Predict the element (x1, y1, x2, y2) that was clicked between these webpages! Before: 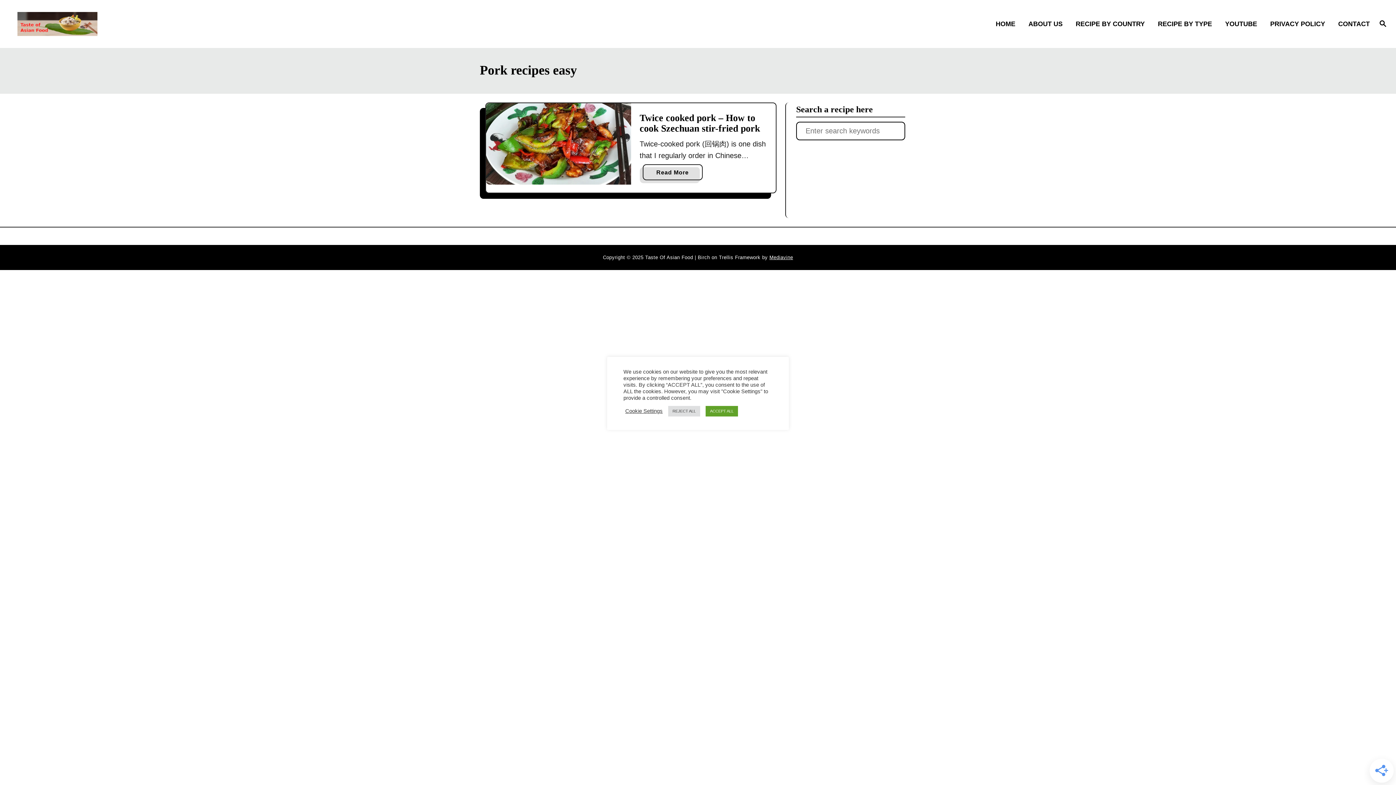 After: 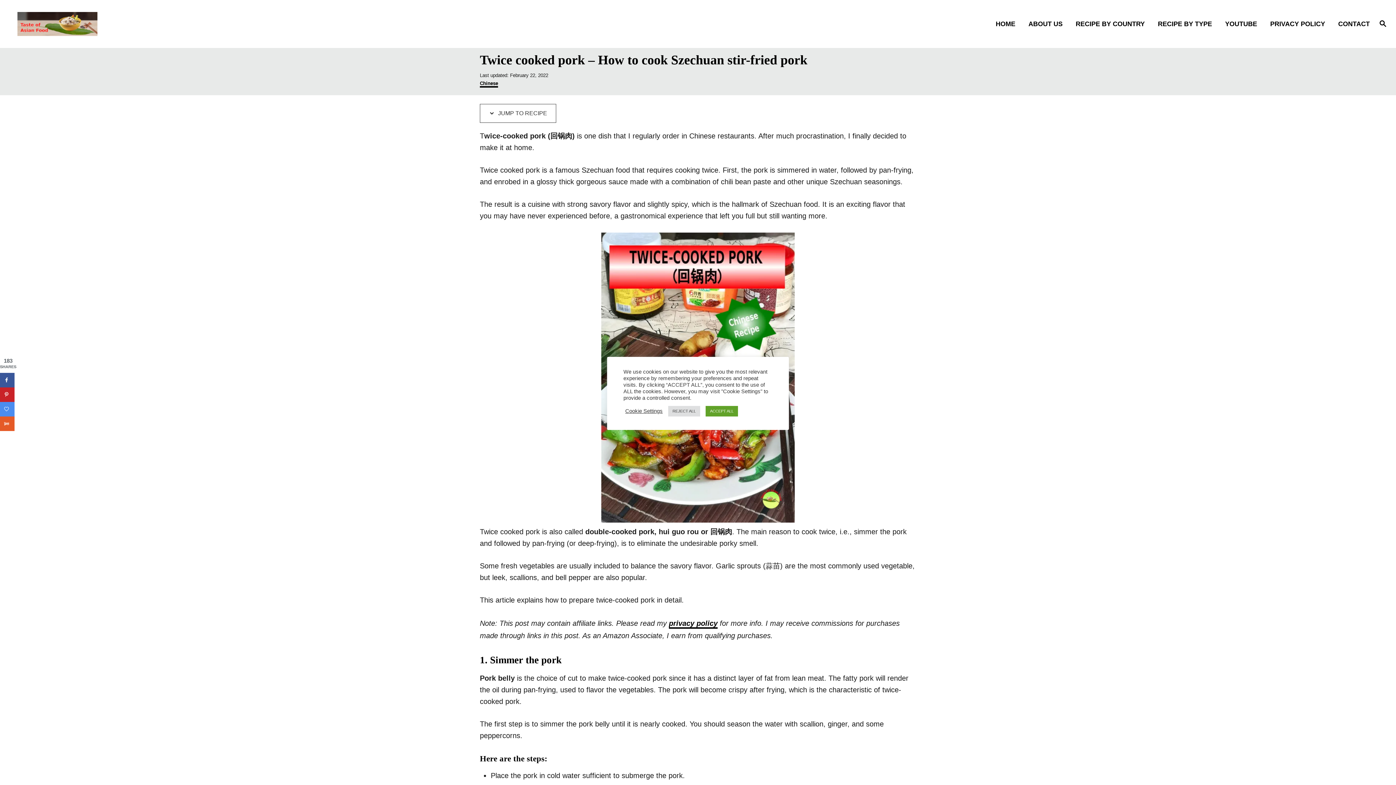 Action: bbox: (639, 112, 760, 133) label: Twice cooked pork – How to cook Szechuan stir-fried pork